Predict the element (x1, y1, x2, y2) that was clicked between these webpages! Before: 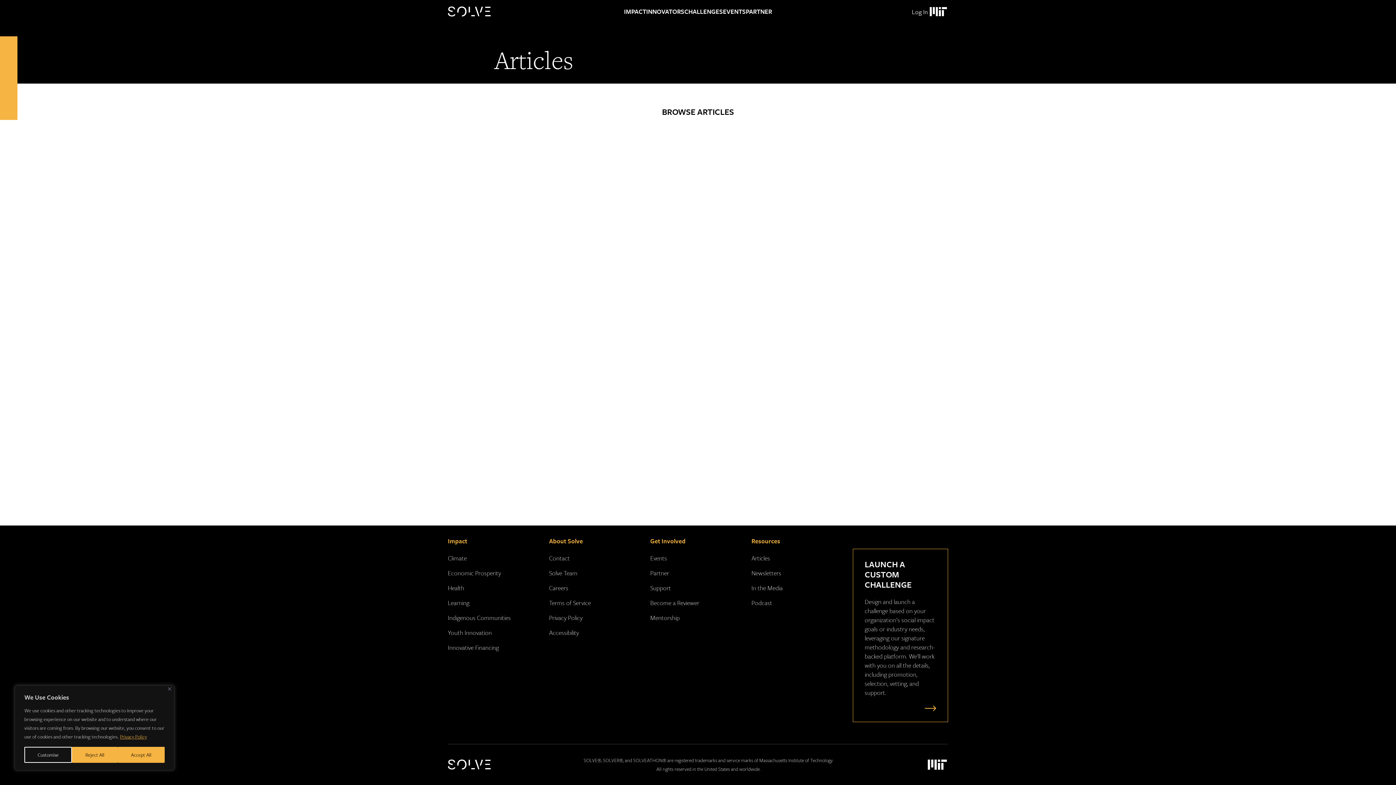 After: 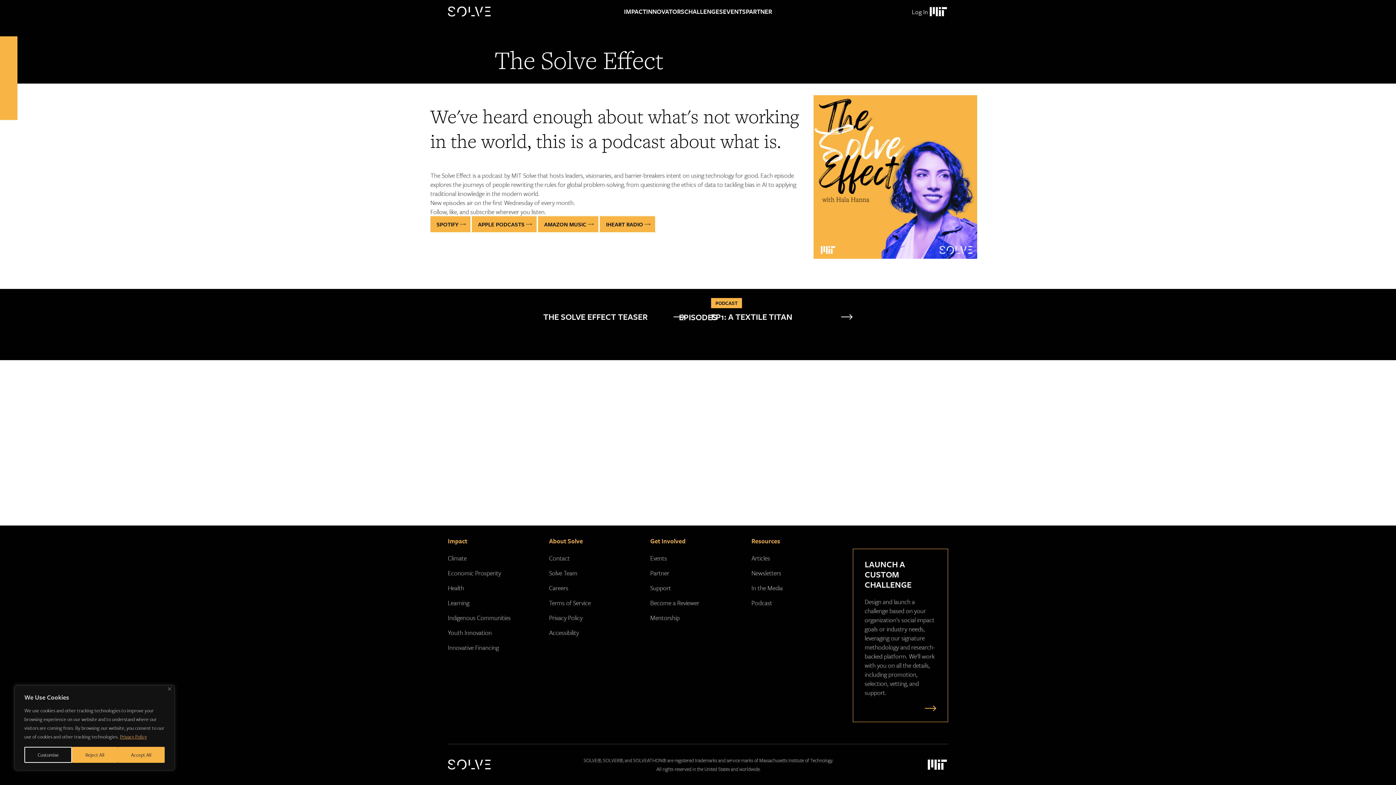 Action: label: Podcast bbox: (751, 598, 772, 607)